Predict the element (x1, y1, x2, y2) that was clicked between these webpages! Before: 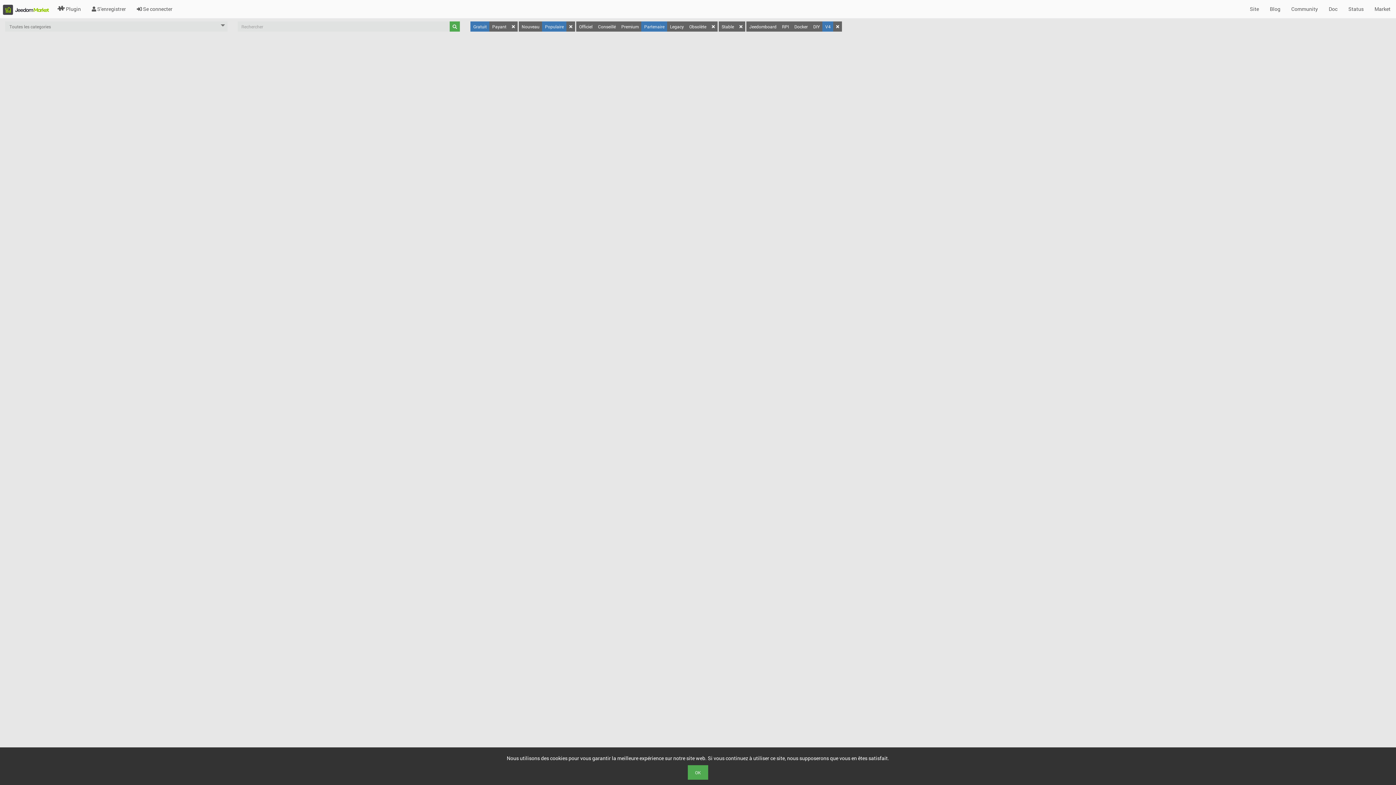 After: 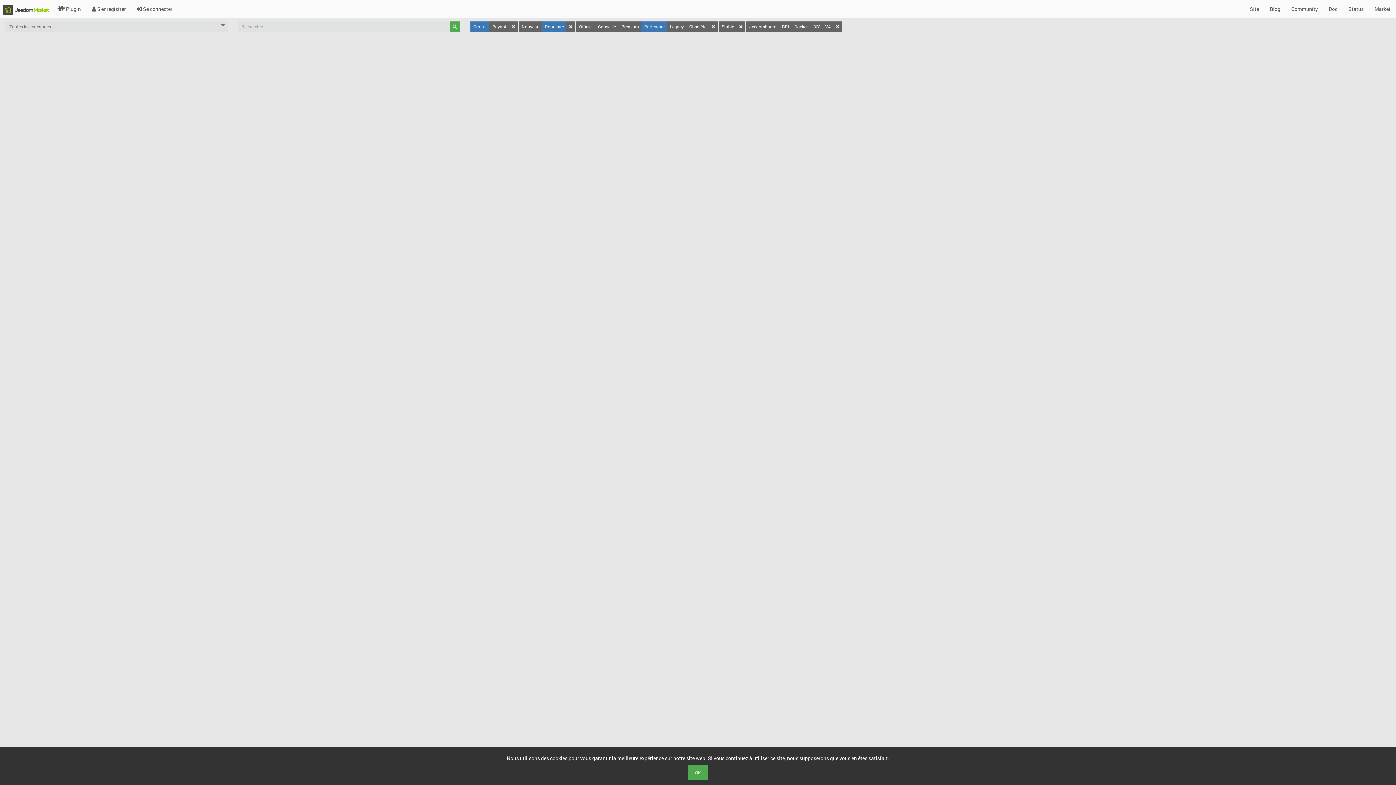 Action: bbox: (833, 21, 842, 31)